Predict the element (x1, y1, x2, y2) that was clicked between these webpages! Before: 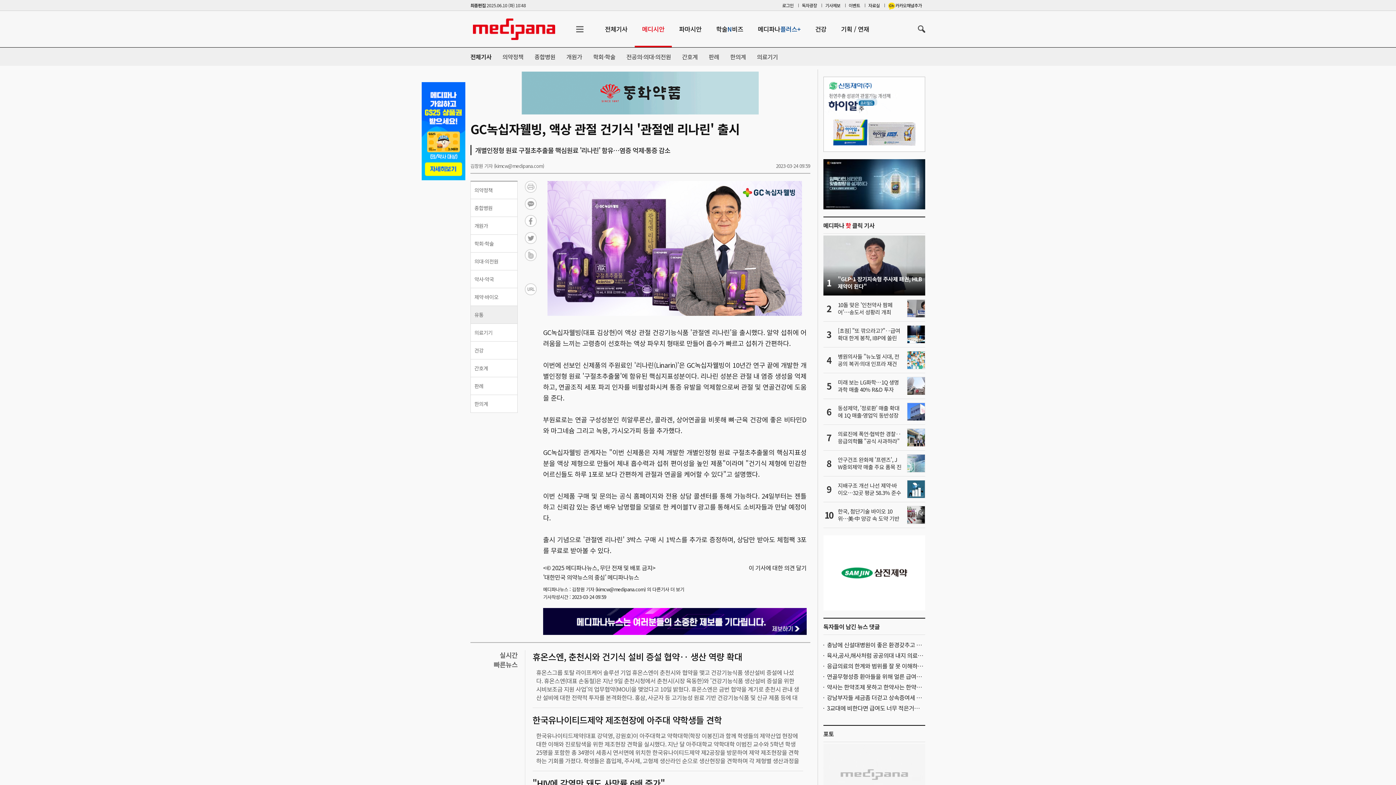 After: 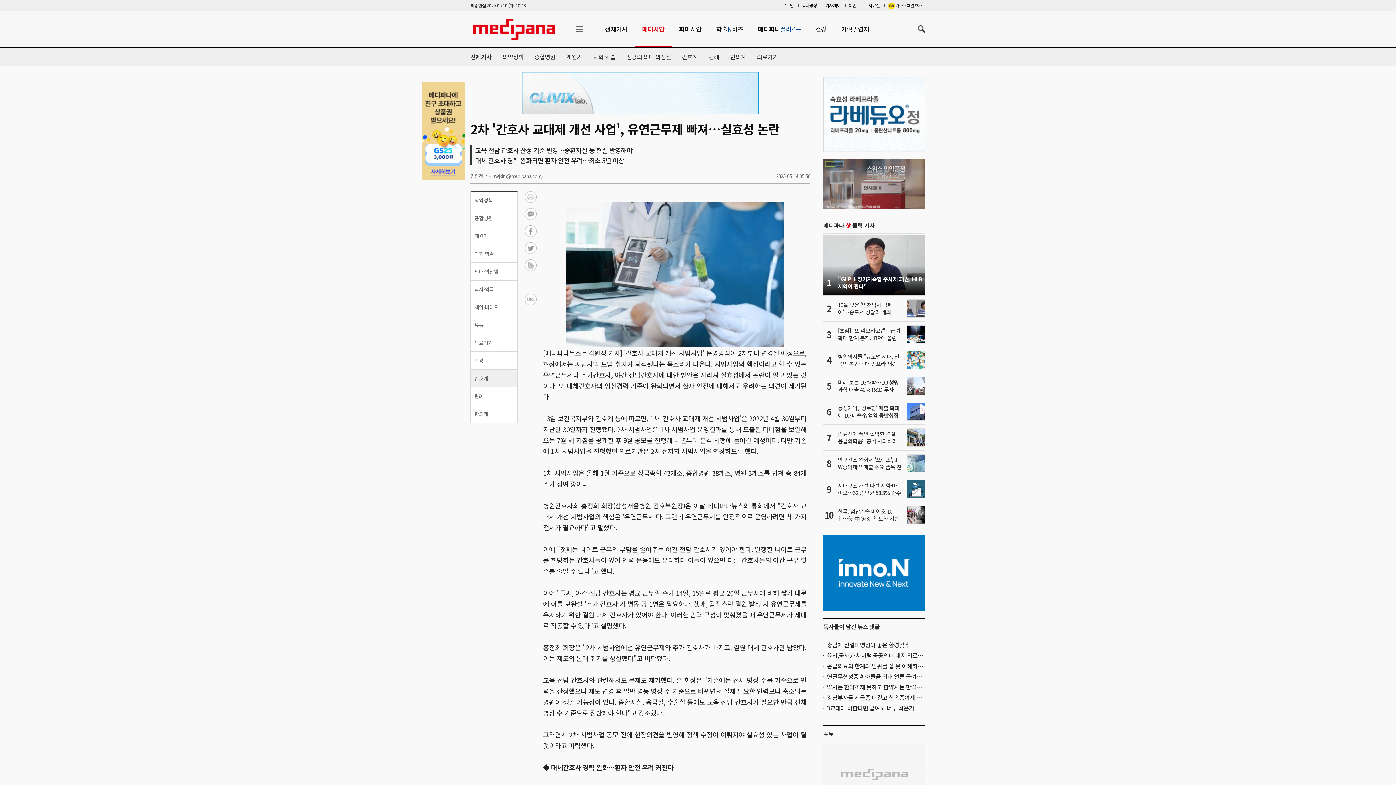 Action: bbox: (827, 704, 955, 712) label: 3교대에 비한다면 급여도 너무 적은거임. 그것도 세후되